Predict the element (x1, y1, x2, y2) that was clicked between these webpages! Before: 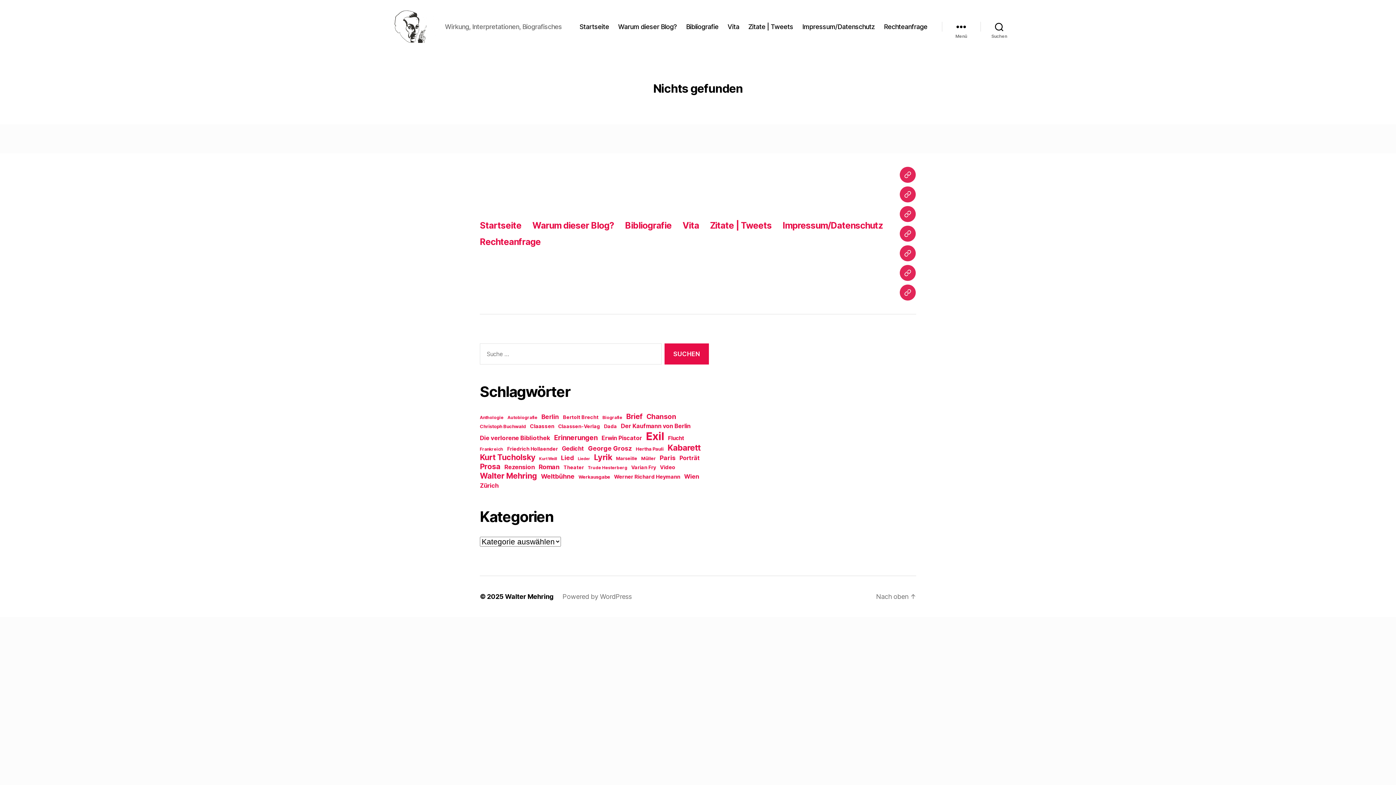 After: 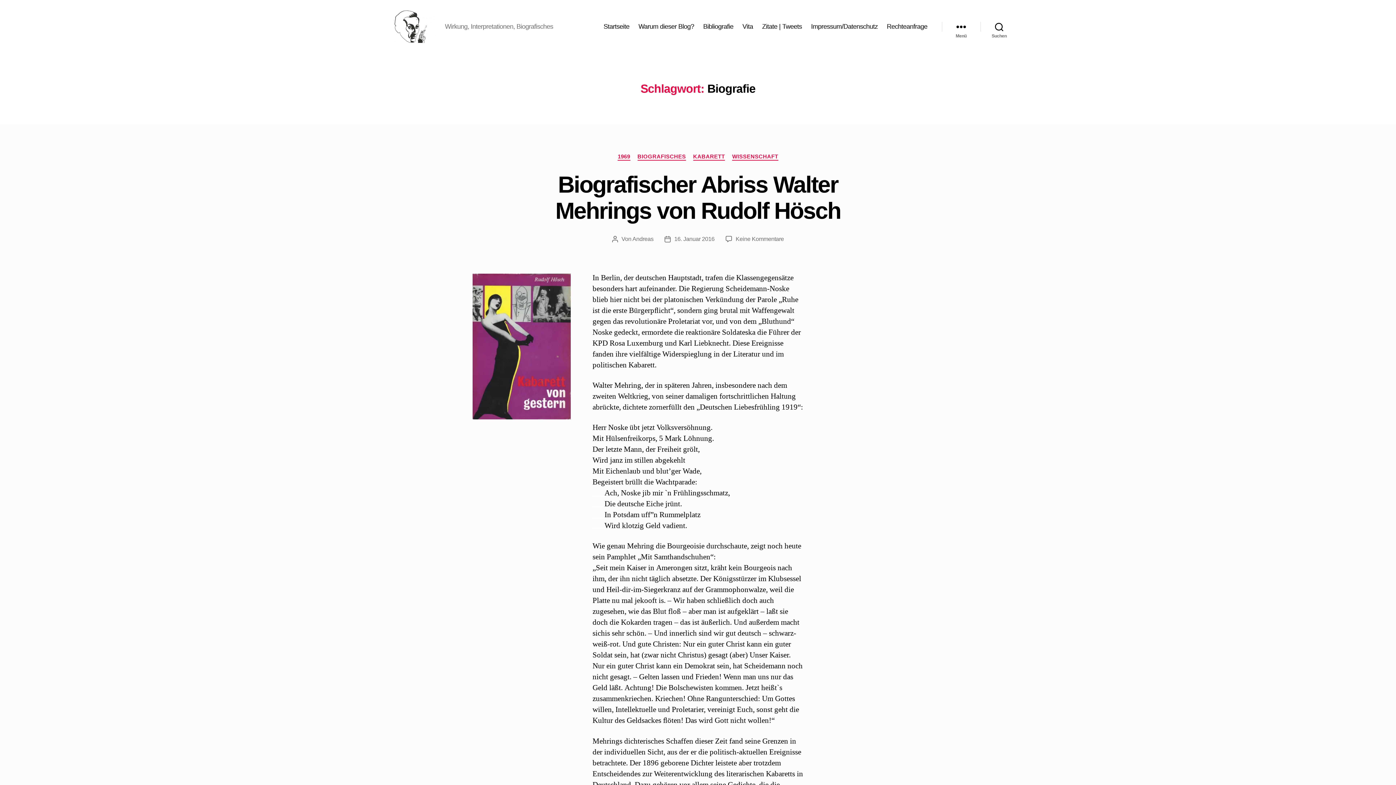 Action: bbox: (602, 415, 622, 420) label: Biografie (8 Einträge)